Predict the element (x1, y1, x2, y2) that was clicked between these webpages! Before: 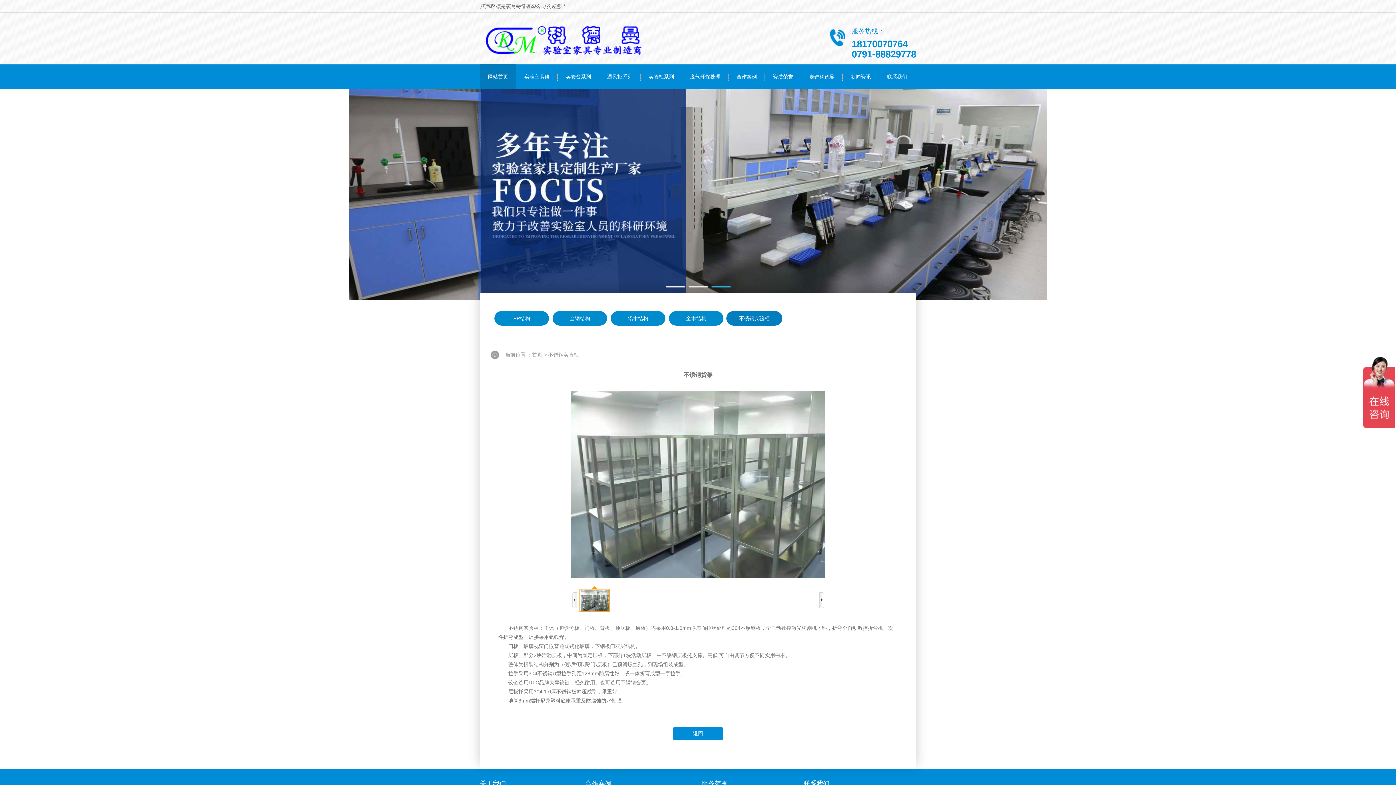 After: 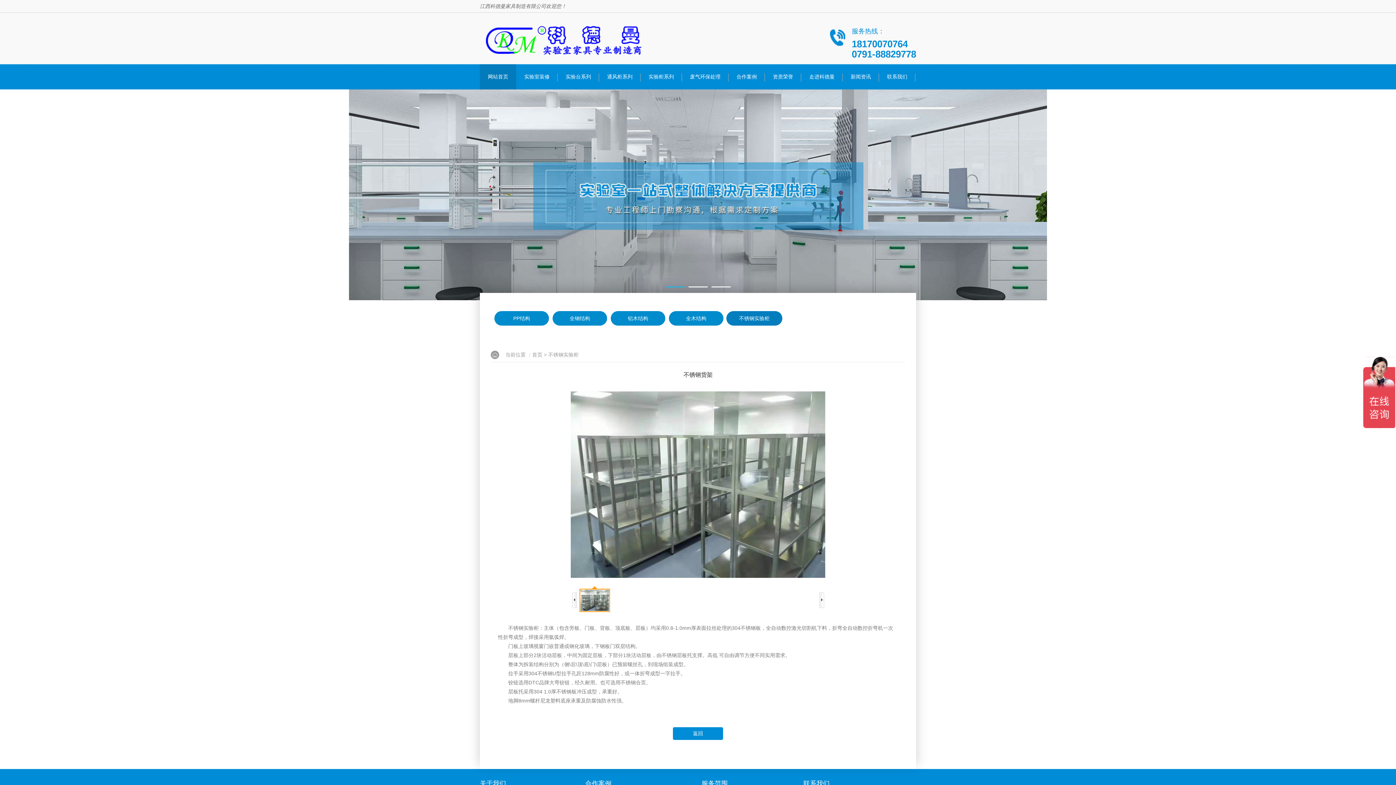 Action: bbox: (570, 585, 578, 608)